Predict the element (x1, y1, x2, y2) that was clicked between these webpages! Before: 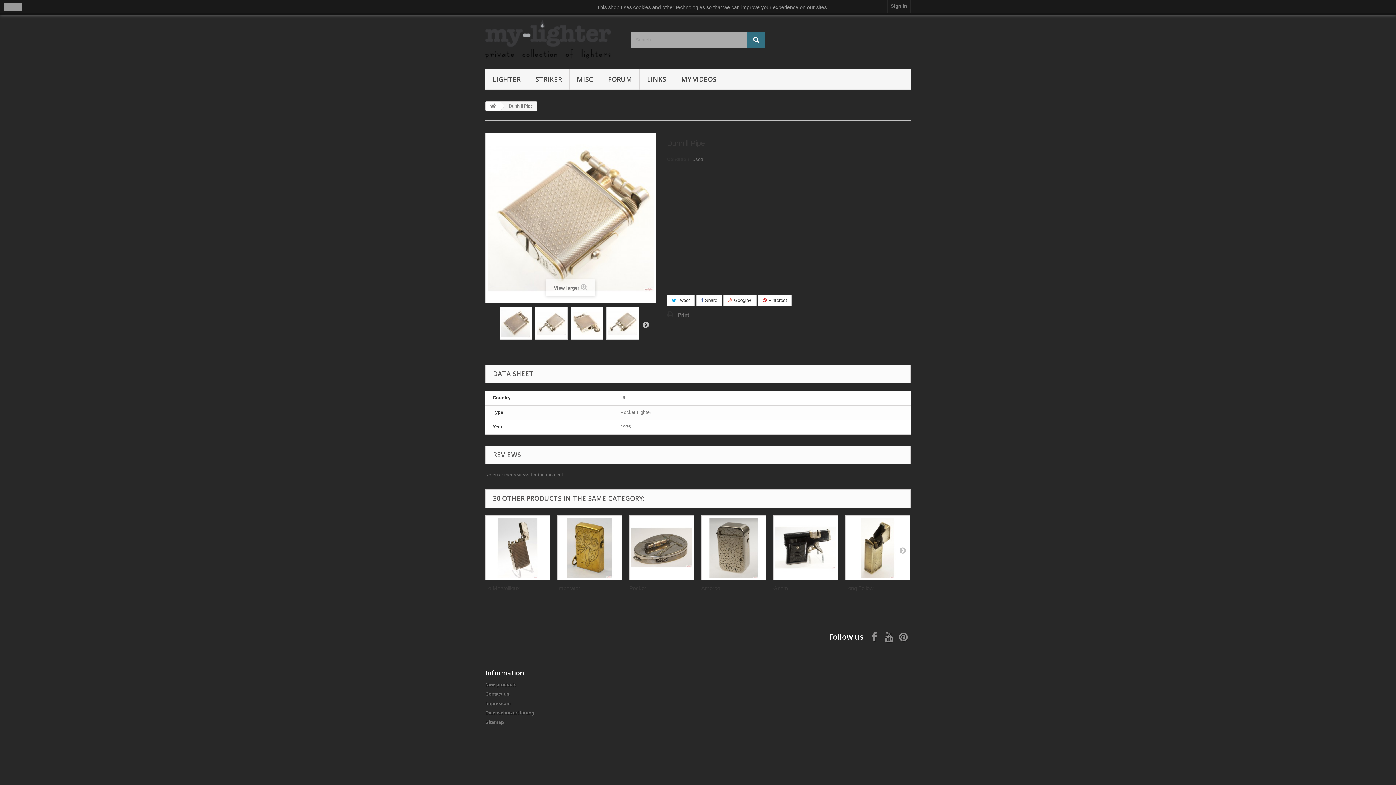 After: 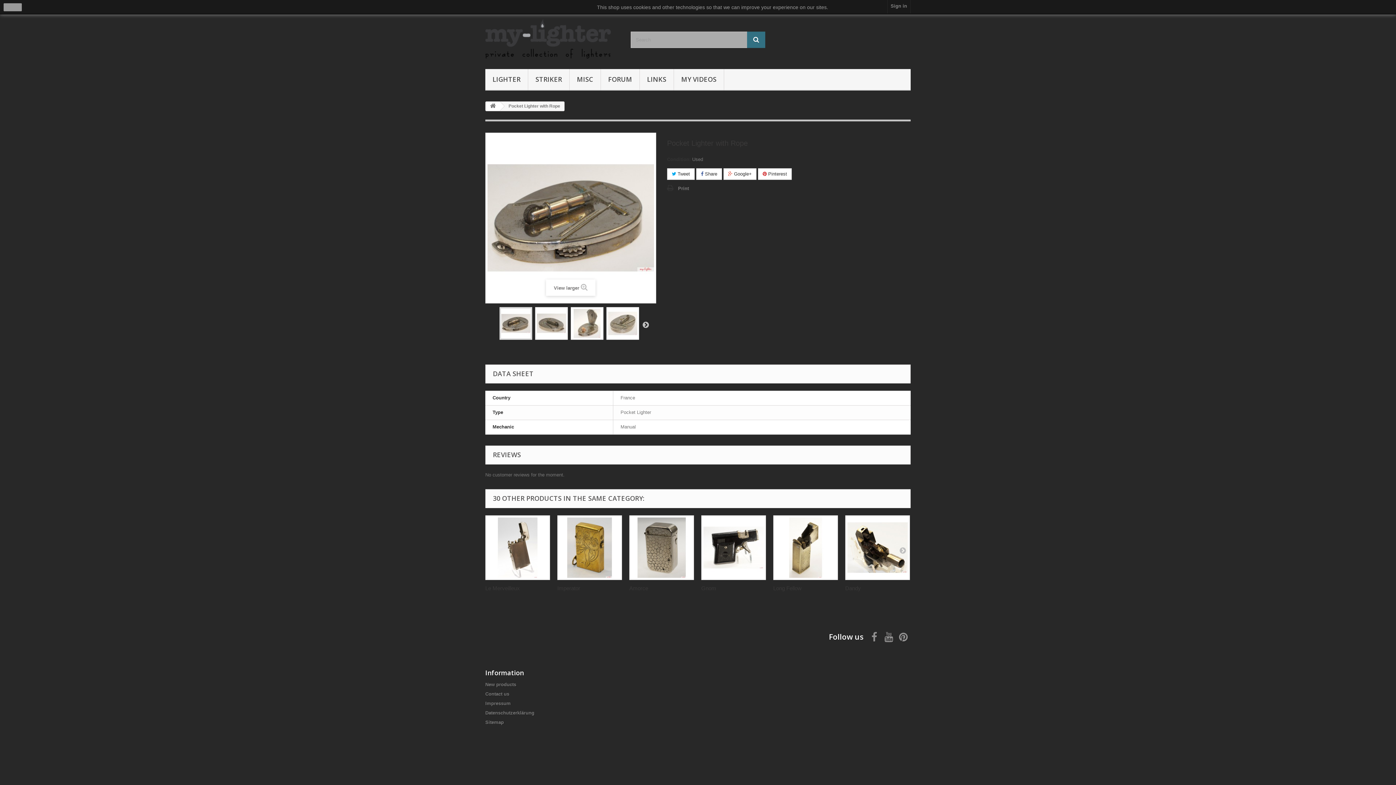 Action: bbox: (629, 585, 650, 591) label: Pocket...